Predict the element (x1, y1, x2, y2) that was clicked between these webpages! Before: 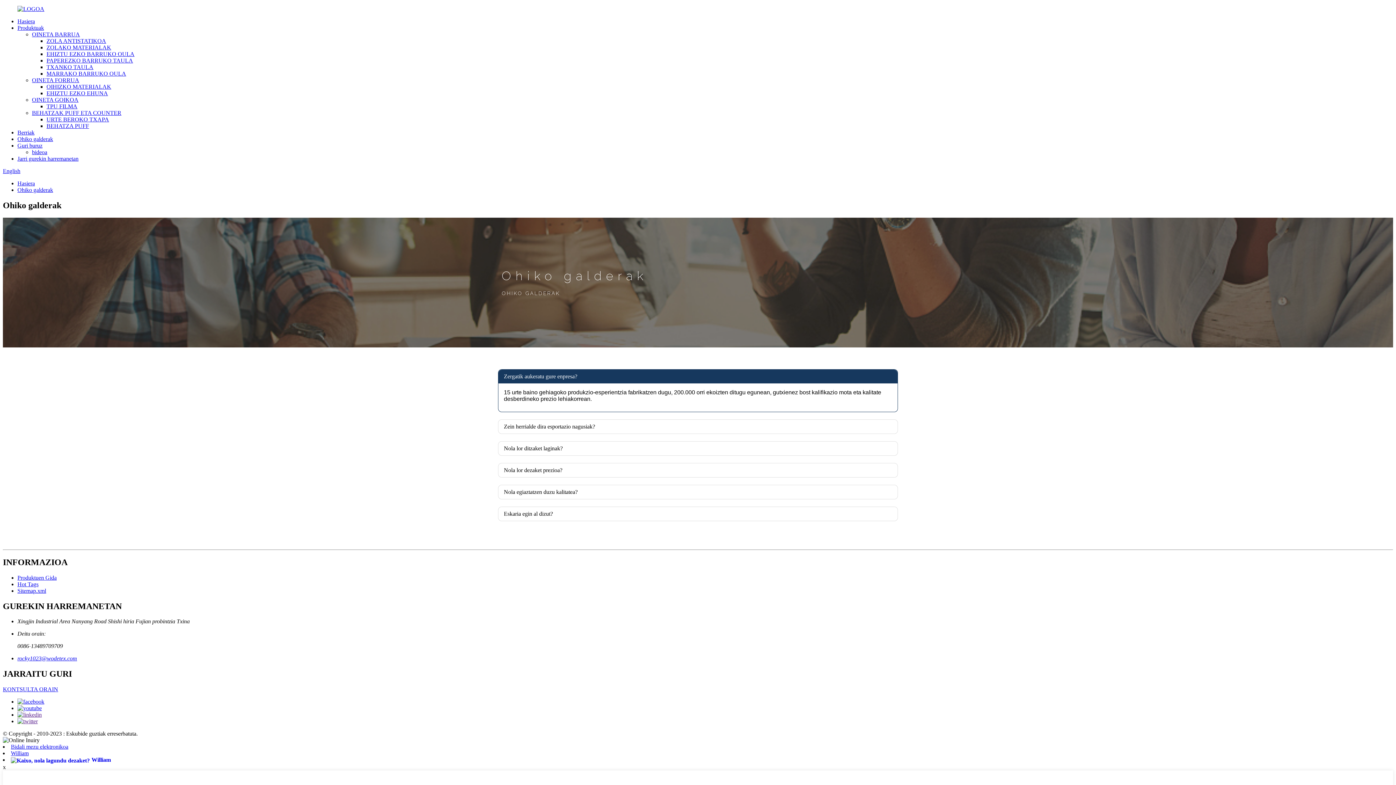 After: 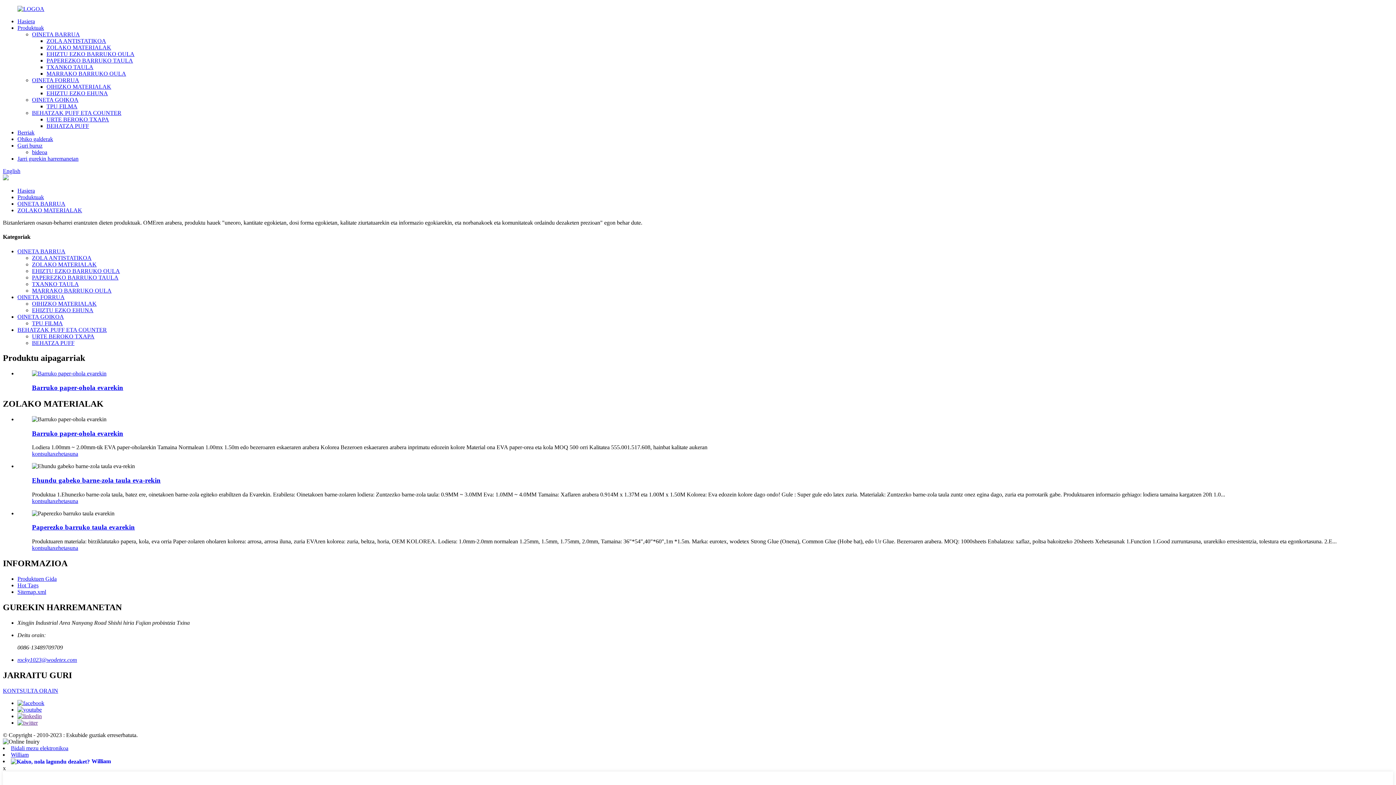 Action: label: ZOLAKO MATERIALAK bbox: (46, 44, 111, 50)